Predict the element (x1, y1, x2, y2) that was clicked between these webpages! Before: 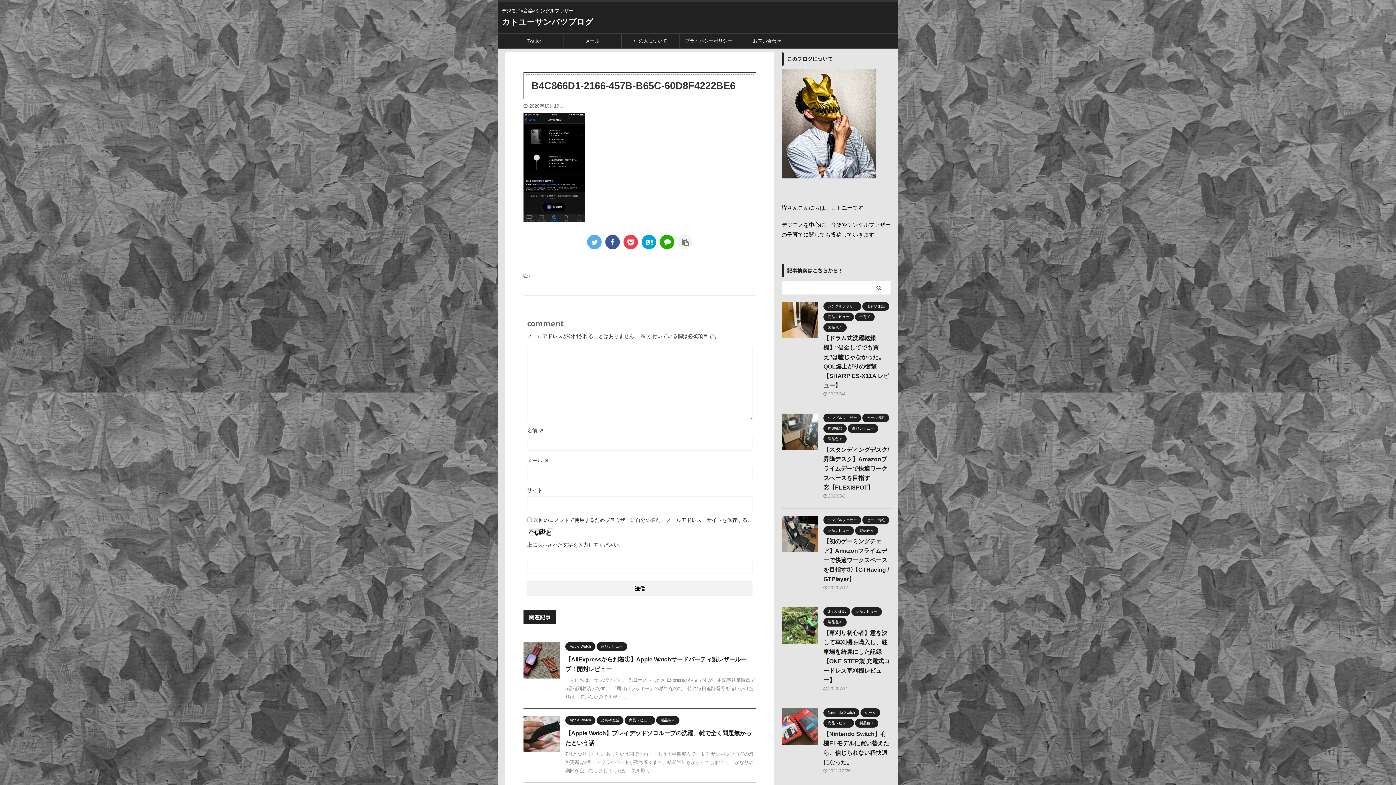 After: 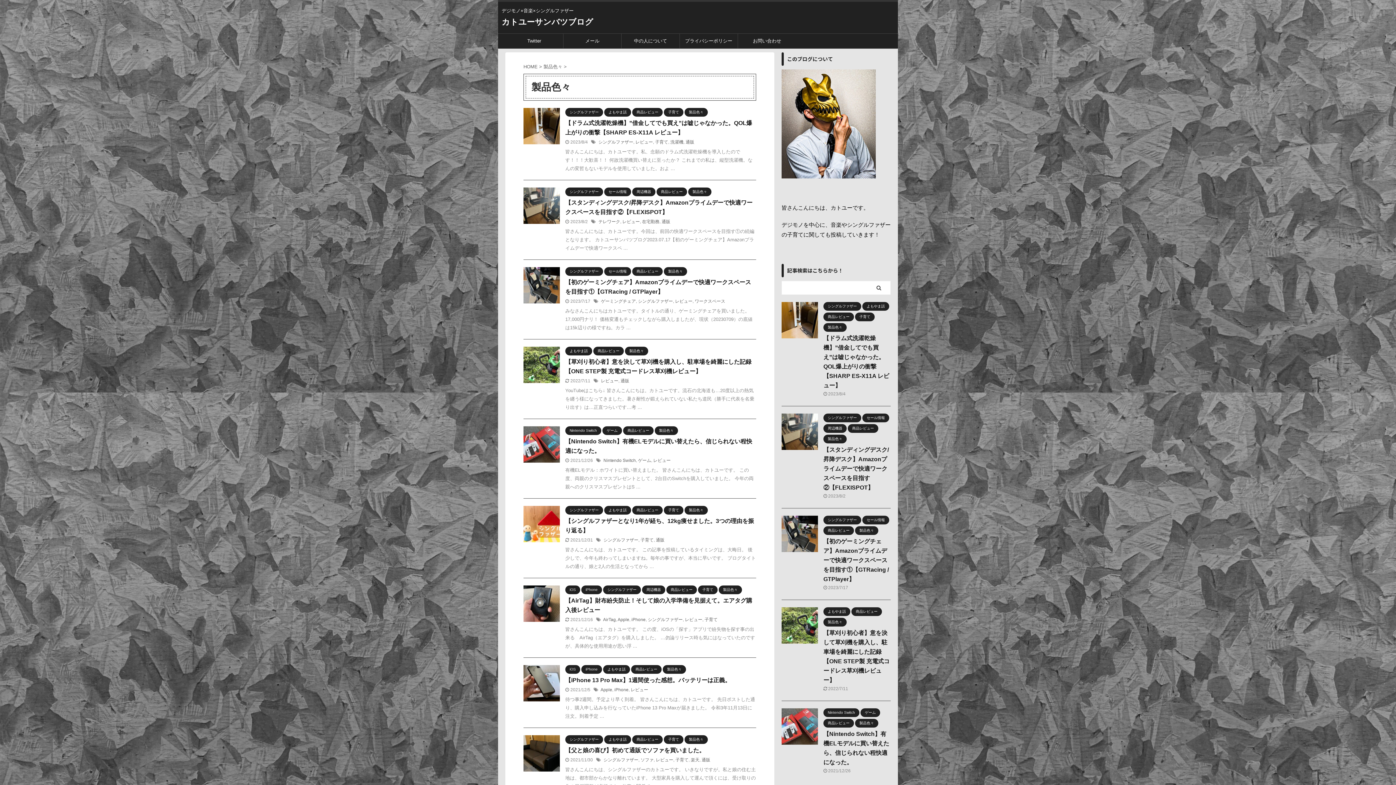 Action: label: 製品色々 bbox: (823, 436, 846, 441)